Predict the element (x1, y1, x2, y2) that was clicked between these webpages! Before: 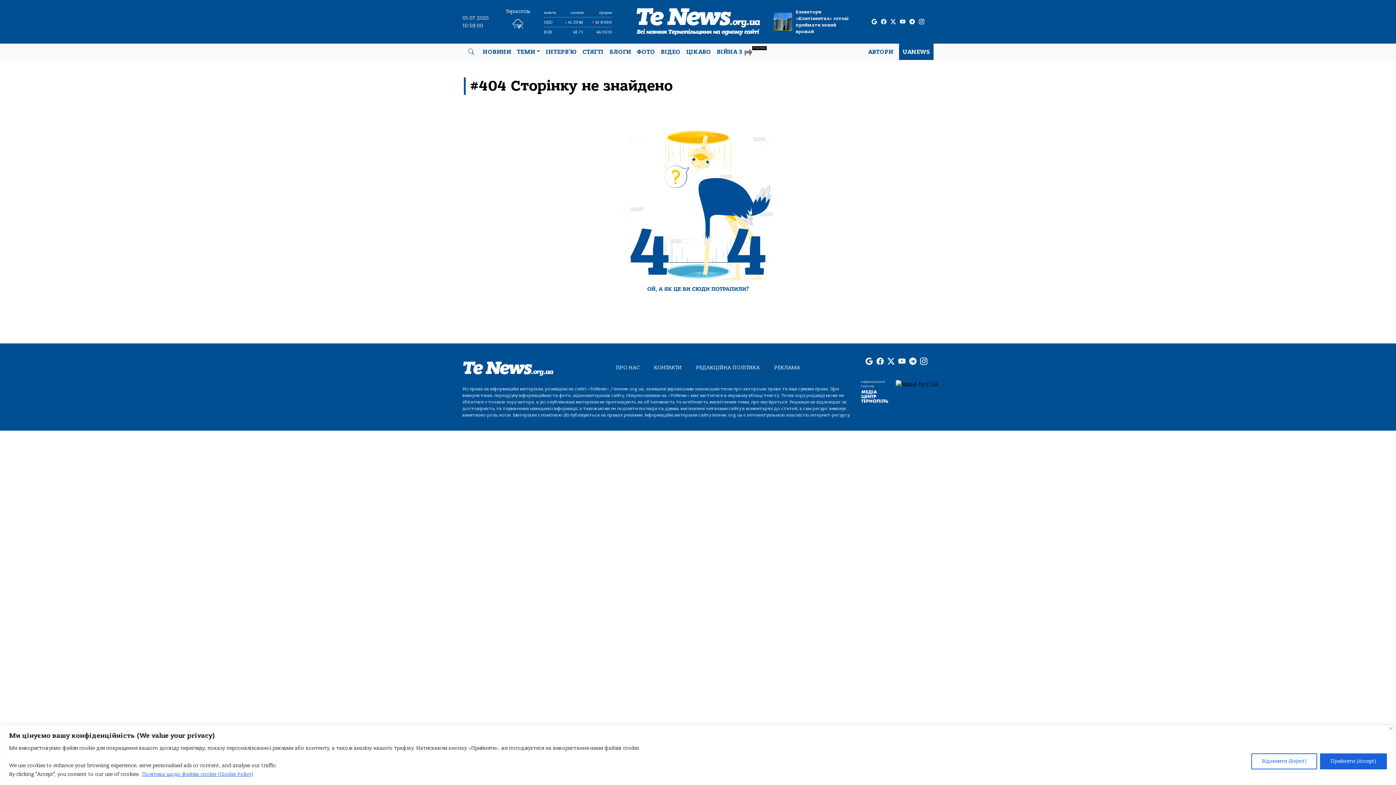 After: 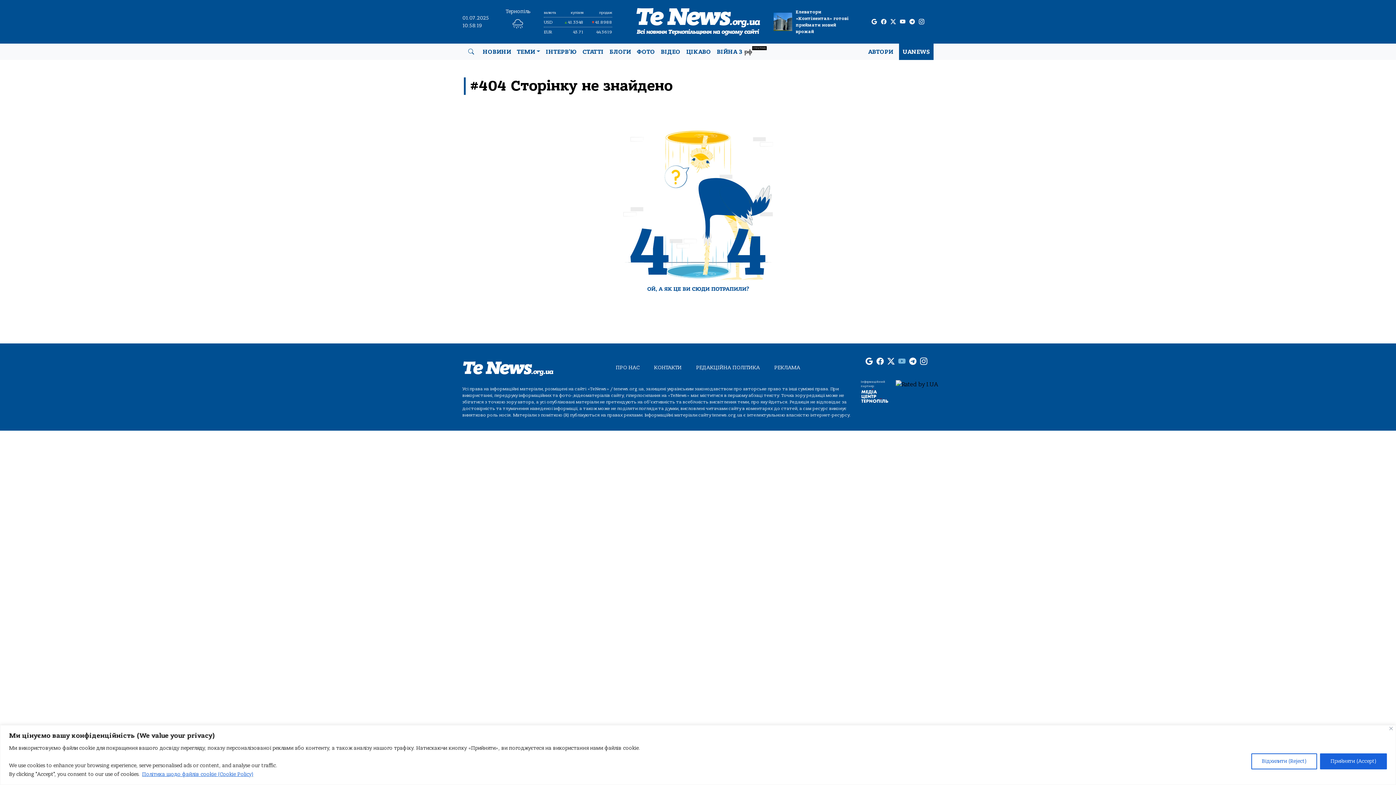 Action: bbox: (898, 356, 905, 367) label: youtube page